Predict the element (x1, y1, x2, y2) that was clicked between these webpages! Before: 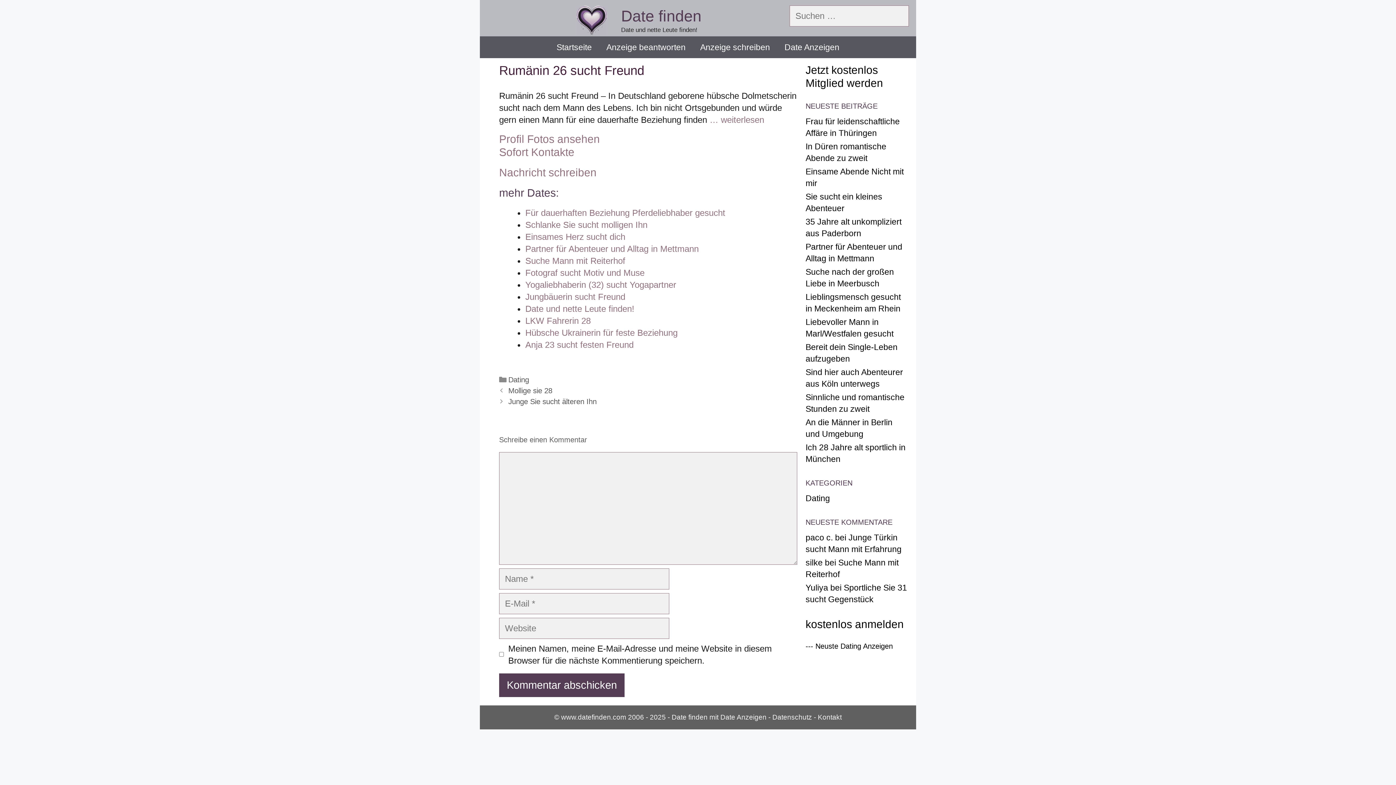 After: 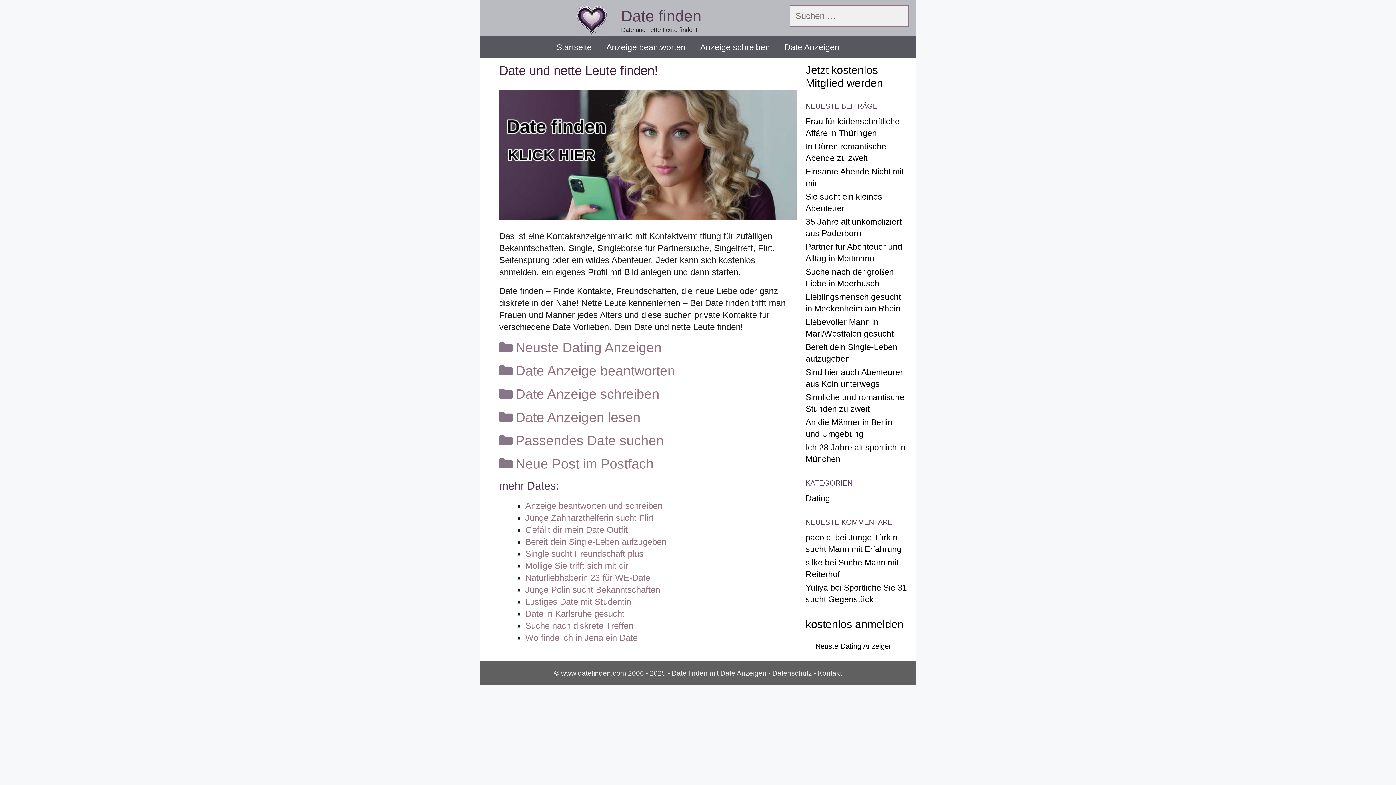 Action: bbox: (575, 14, 608, 24)